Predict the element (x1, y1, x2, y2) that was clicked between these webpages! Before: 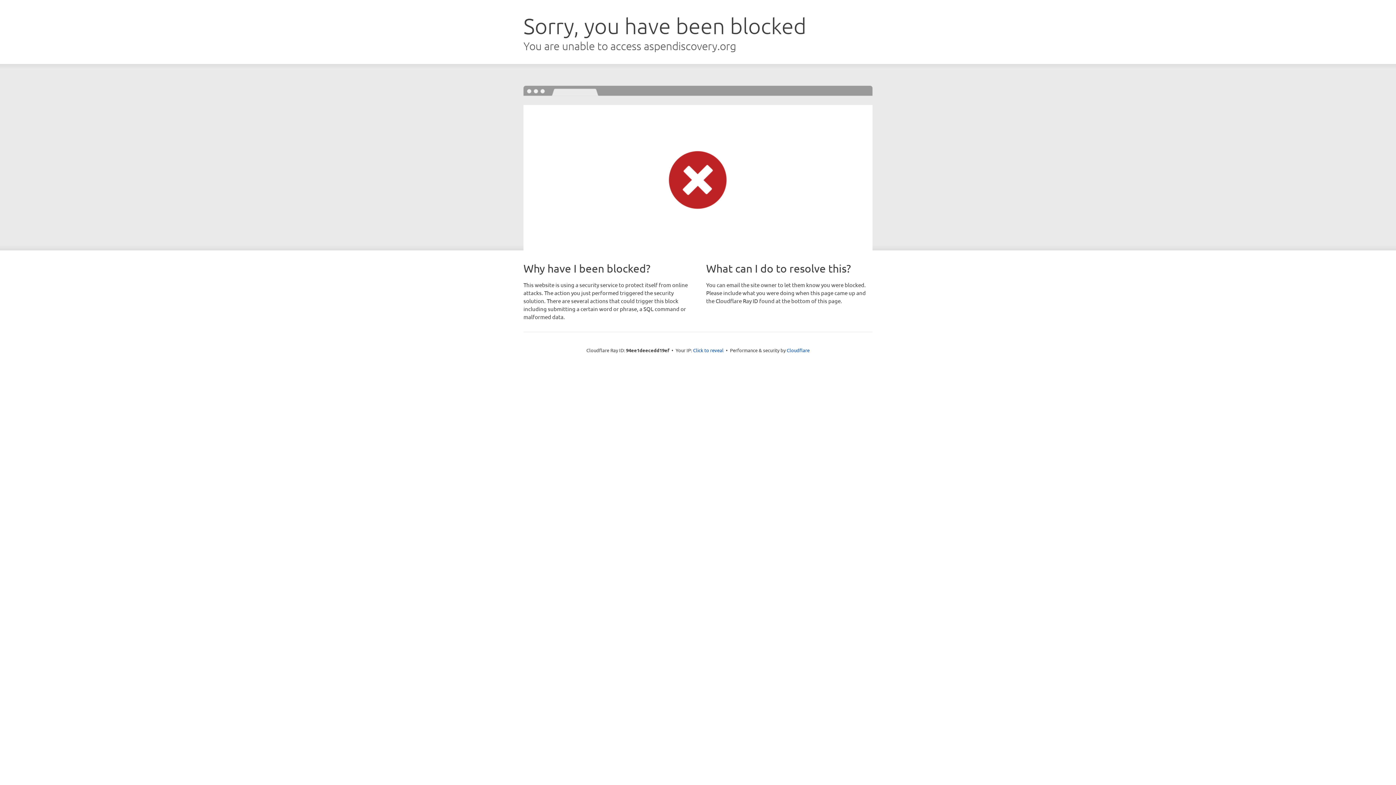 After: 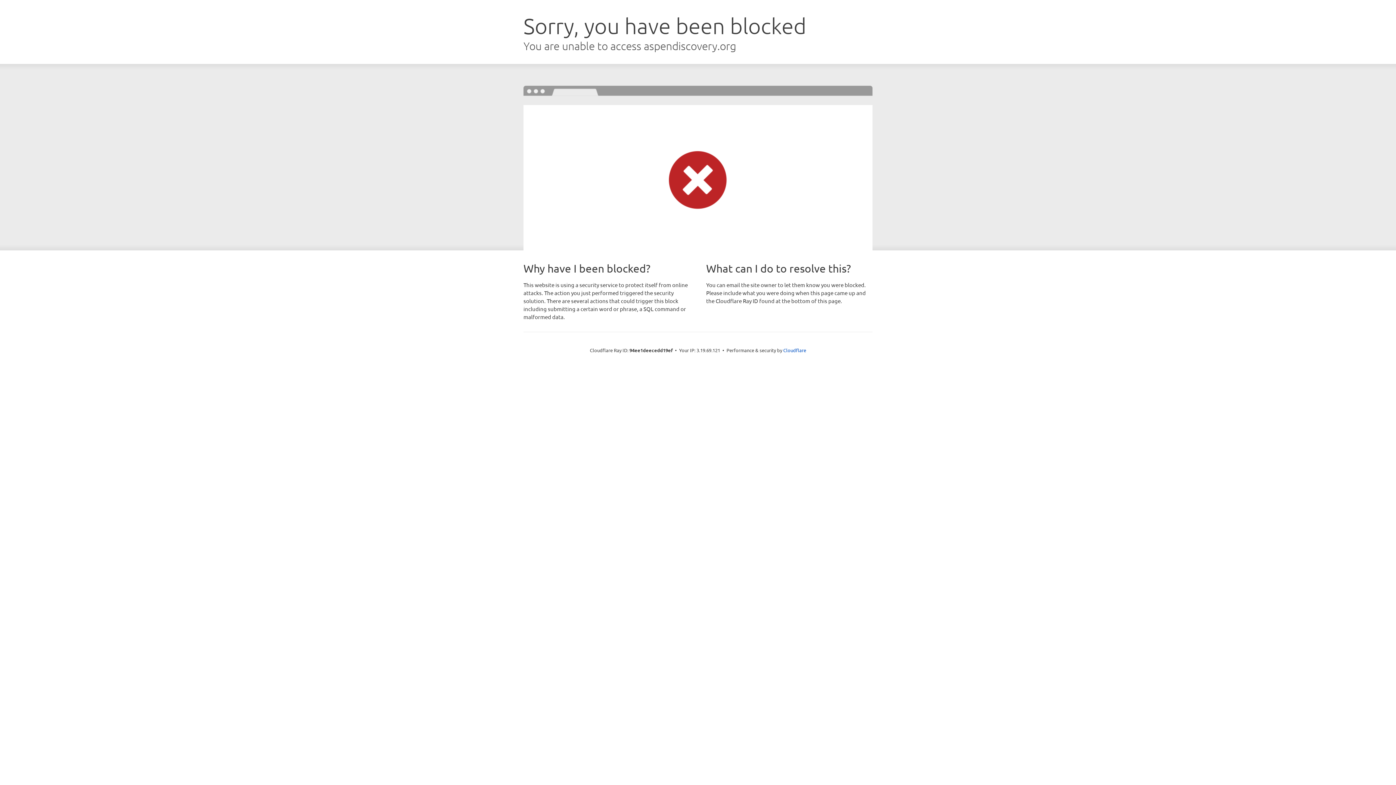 Action: label: Click to reveal bbox: (693, 346, 723, 353)